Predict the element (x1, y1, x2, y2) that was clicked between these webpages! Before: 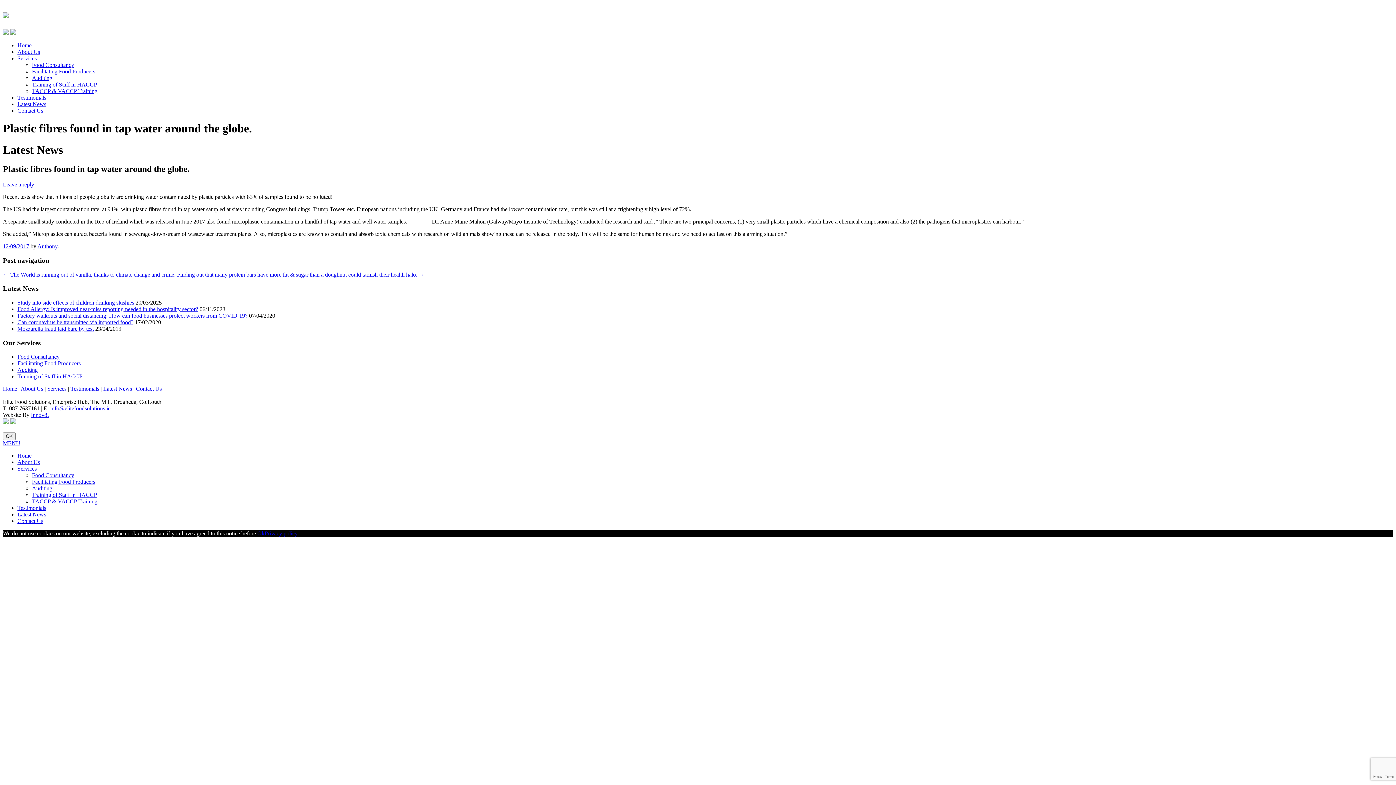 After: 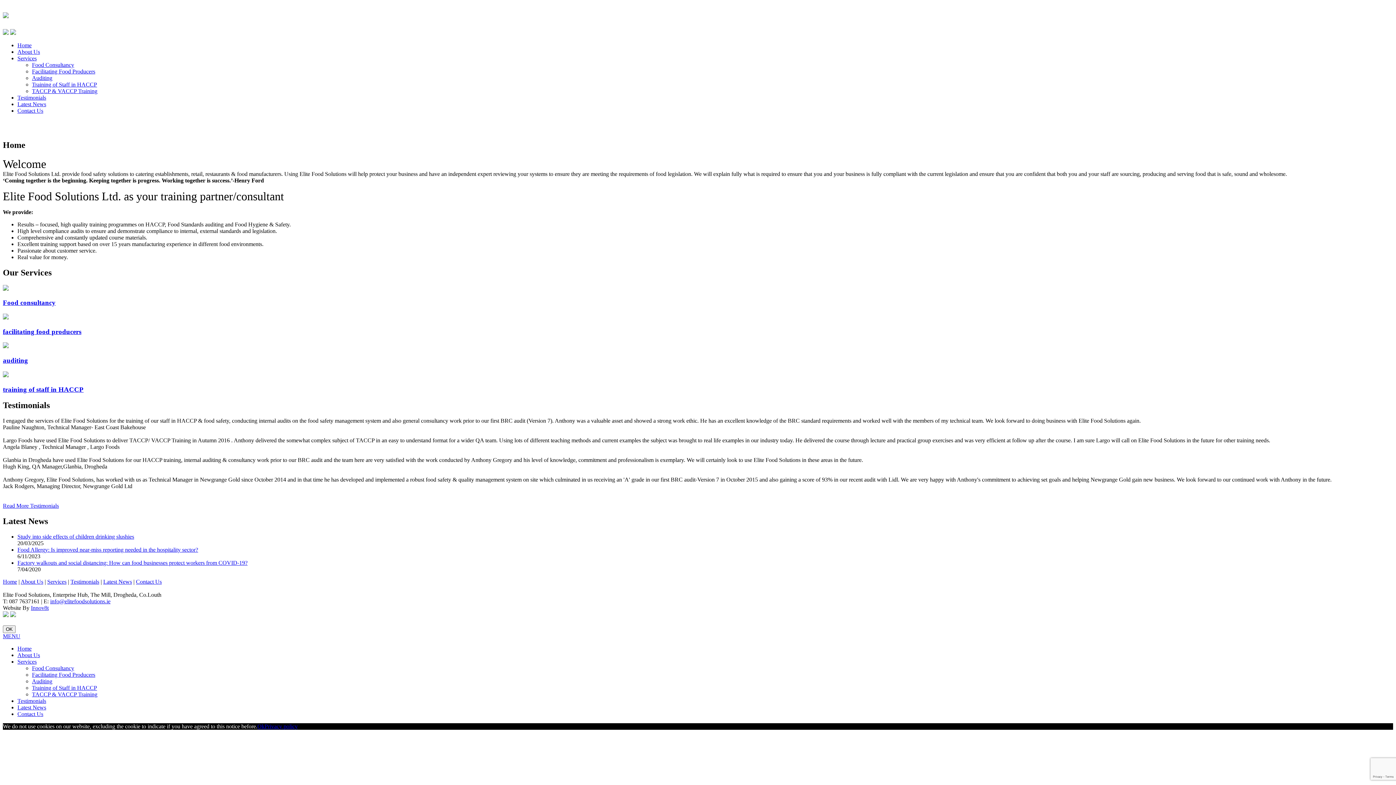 Action: bbox: (2, 385, 17, 392) label: Home